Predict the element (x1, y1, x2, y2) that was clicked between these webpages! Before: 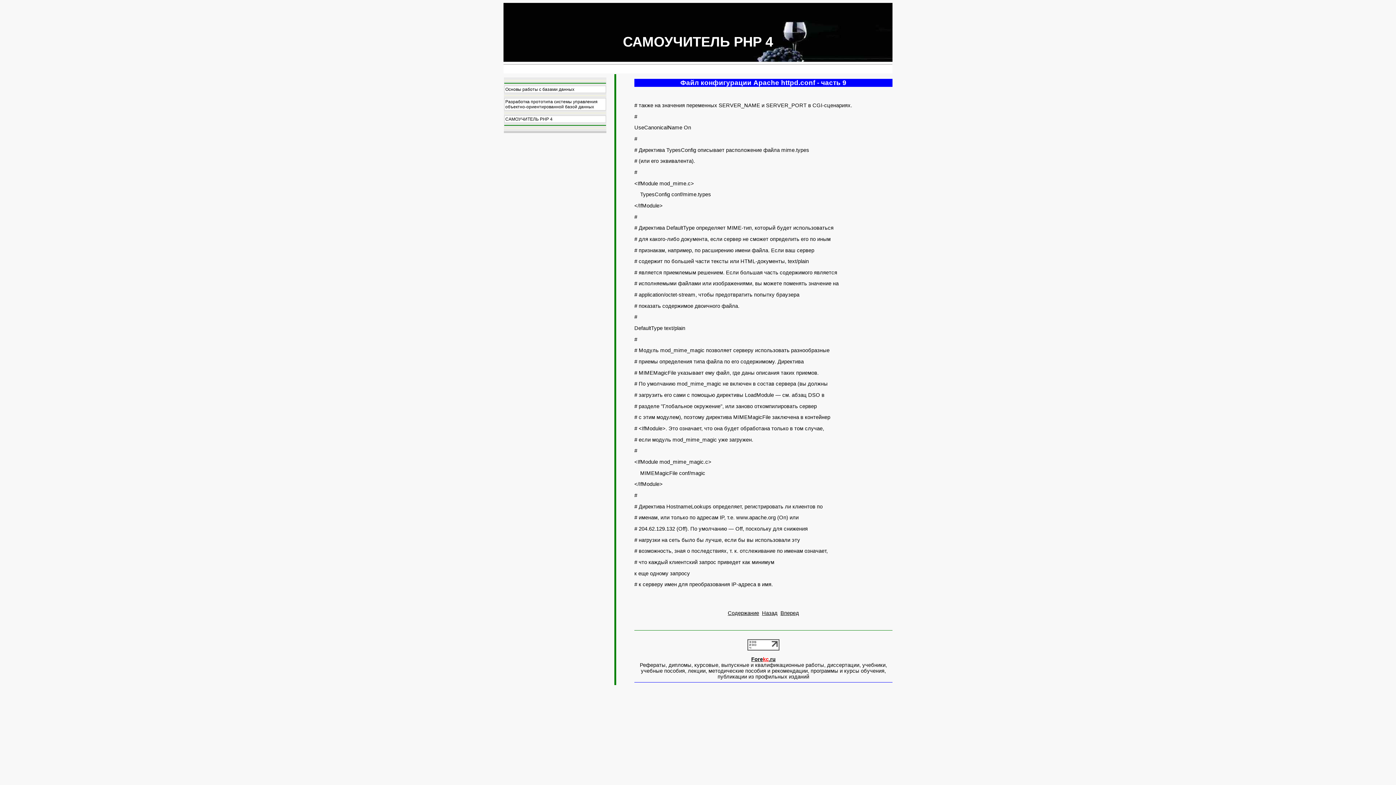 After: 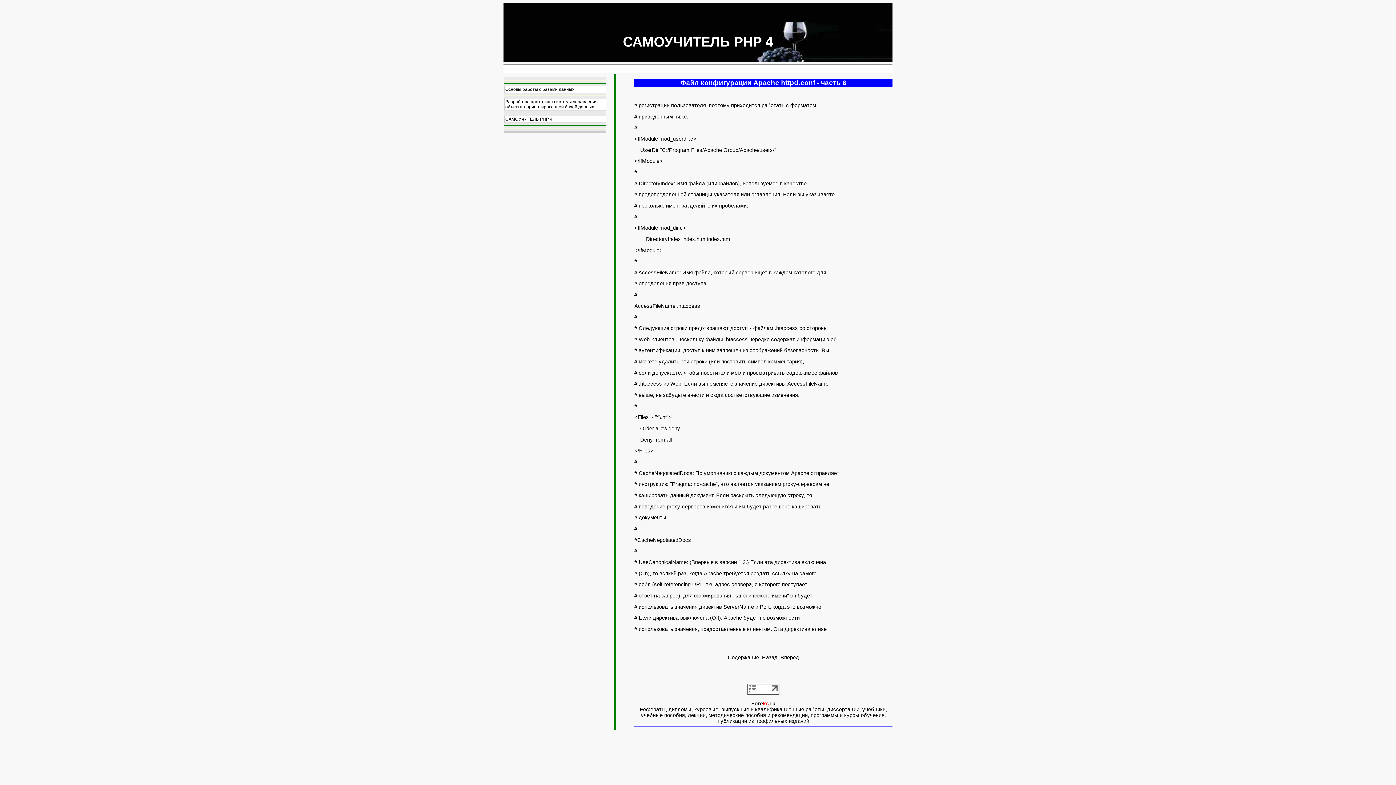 Action: bbox: (762, 610, 777, 616) label: Назад